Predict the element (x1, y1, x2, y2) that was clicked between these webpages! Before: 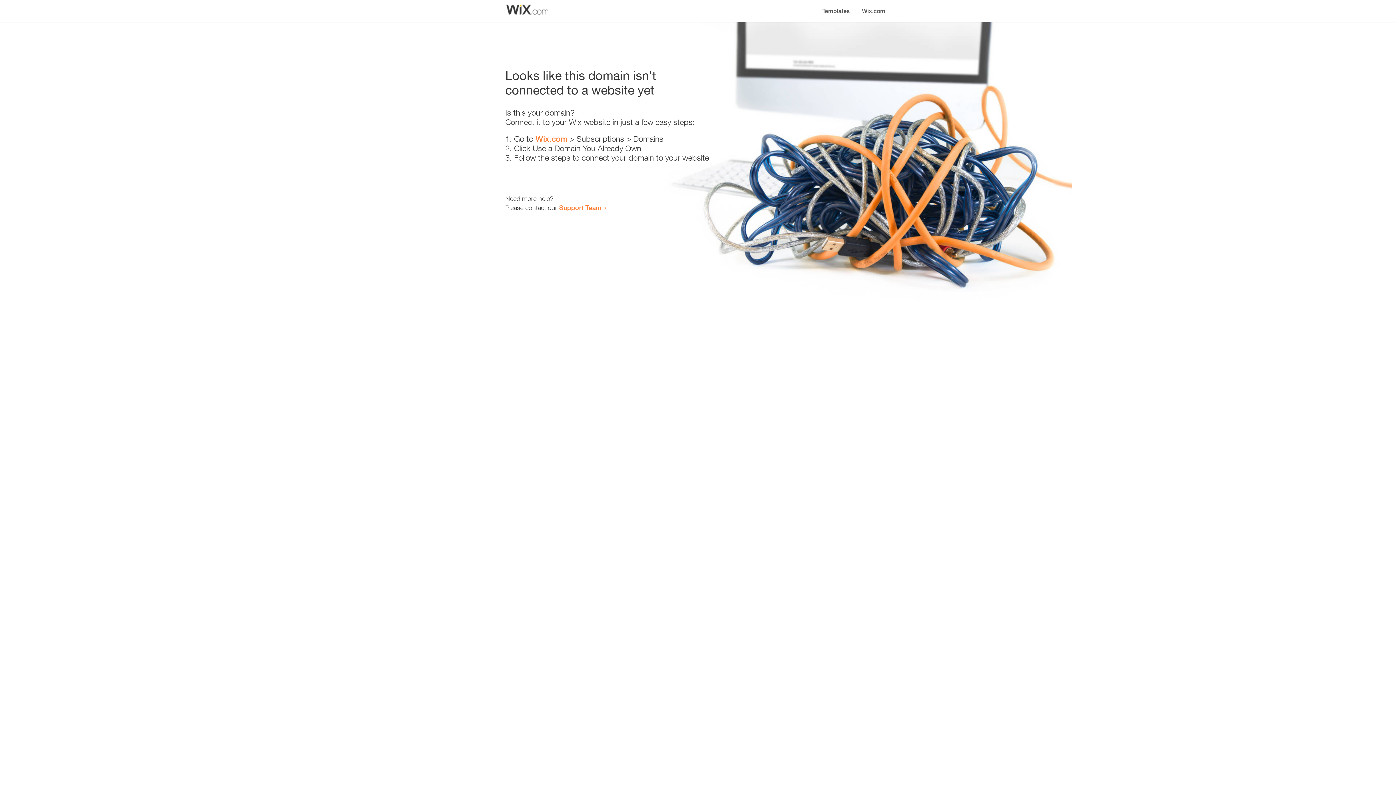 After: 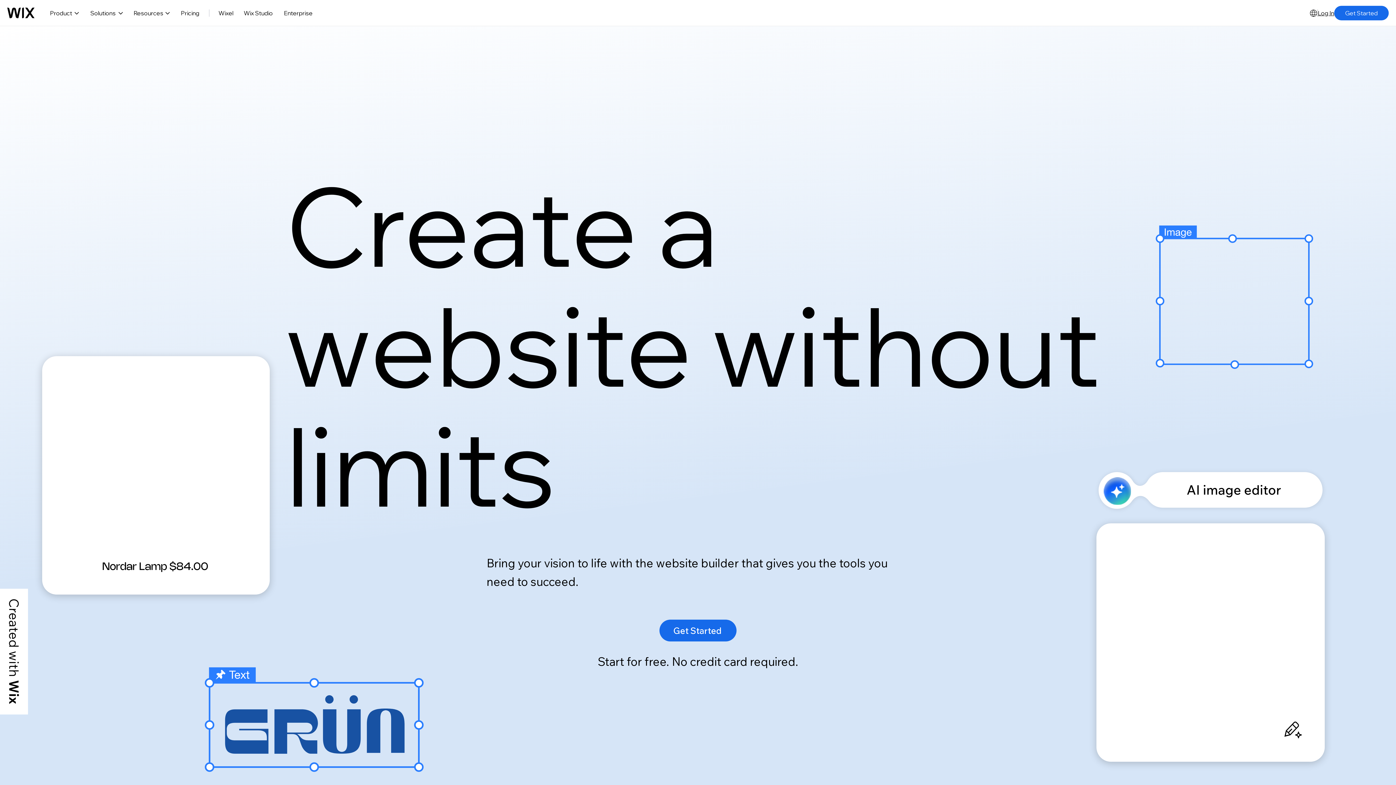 Action: bbox: (535, 134, 567, 143) label: Wix.com